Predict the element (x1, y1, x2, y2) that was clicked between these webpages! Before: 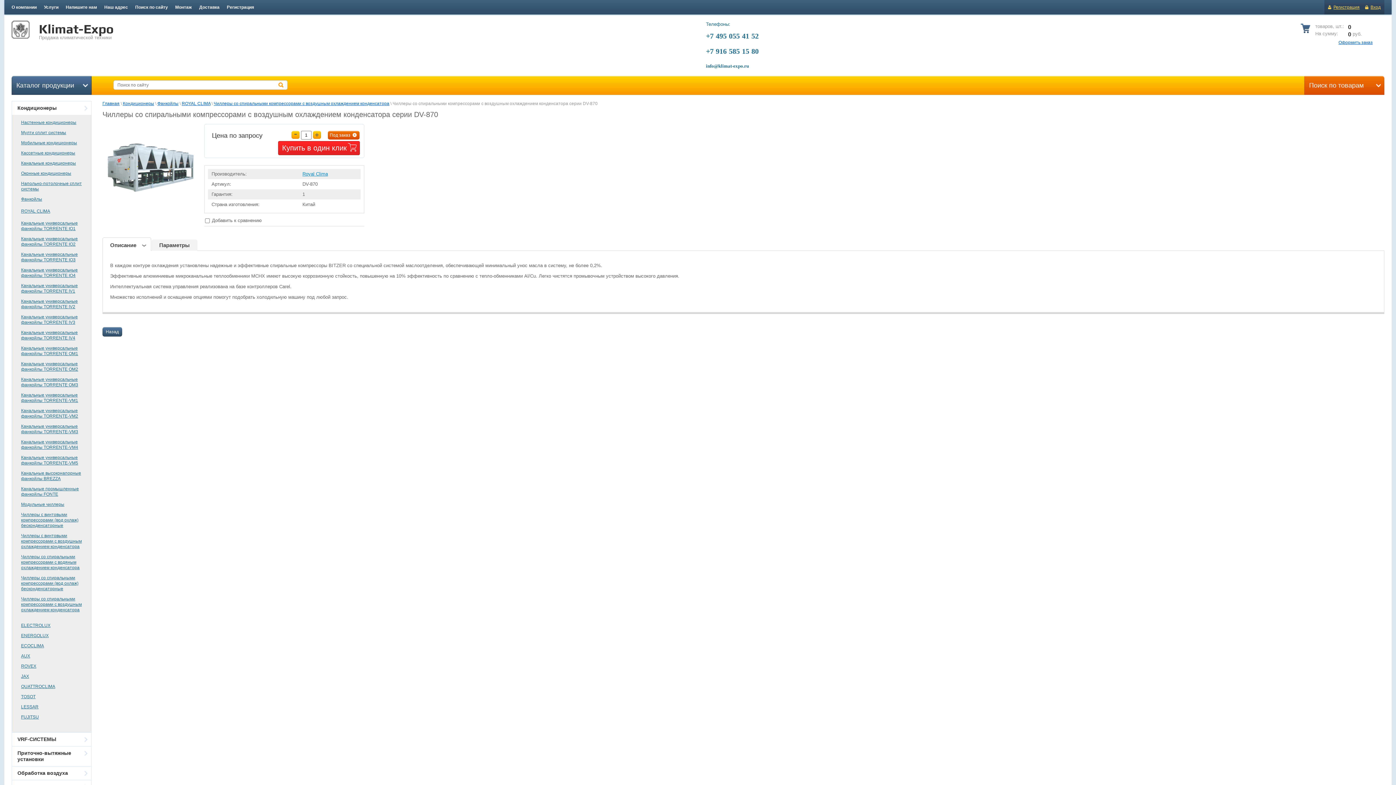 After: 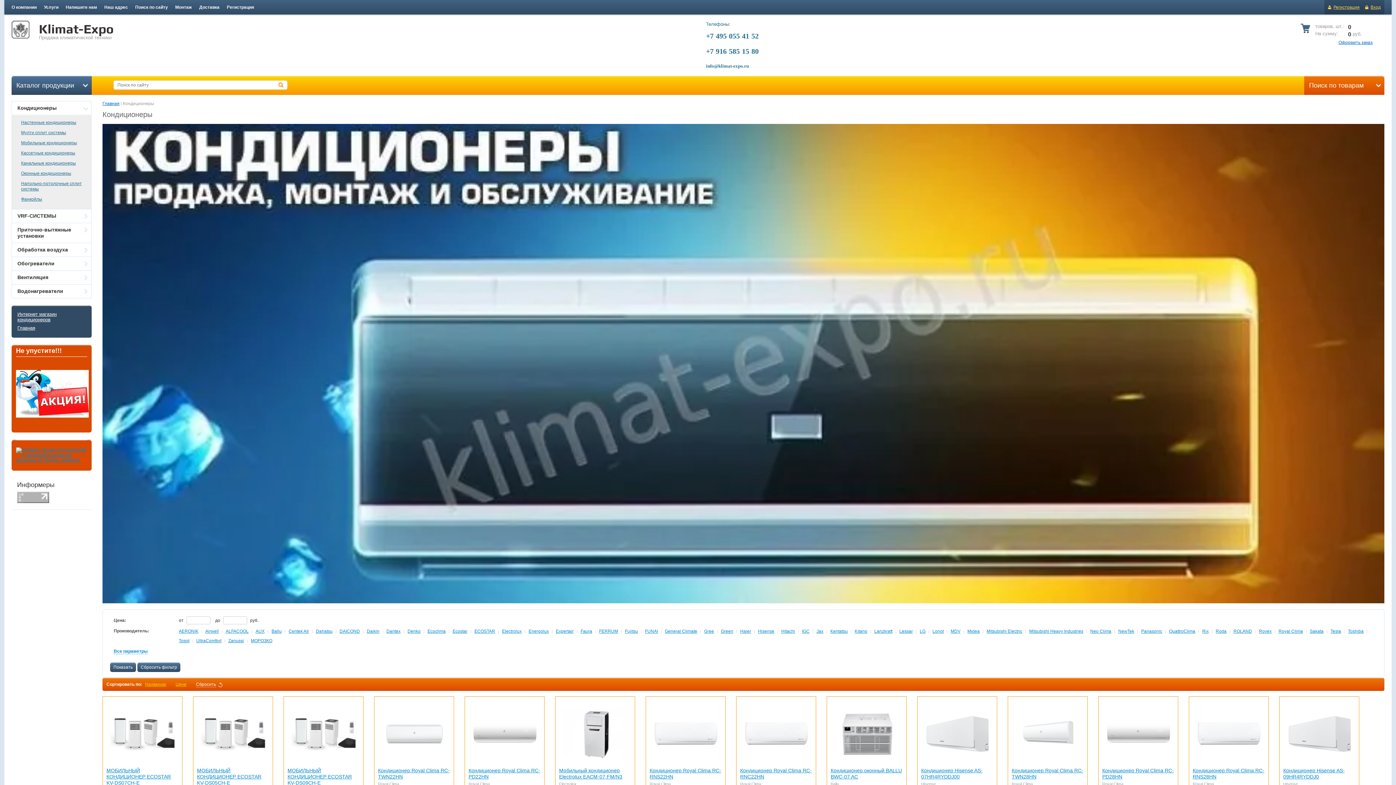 Action: label: Кондиционеры bbox: (12, 101, 91, 114)